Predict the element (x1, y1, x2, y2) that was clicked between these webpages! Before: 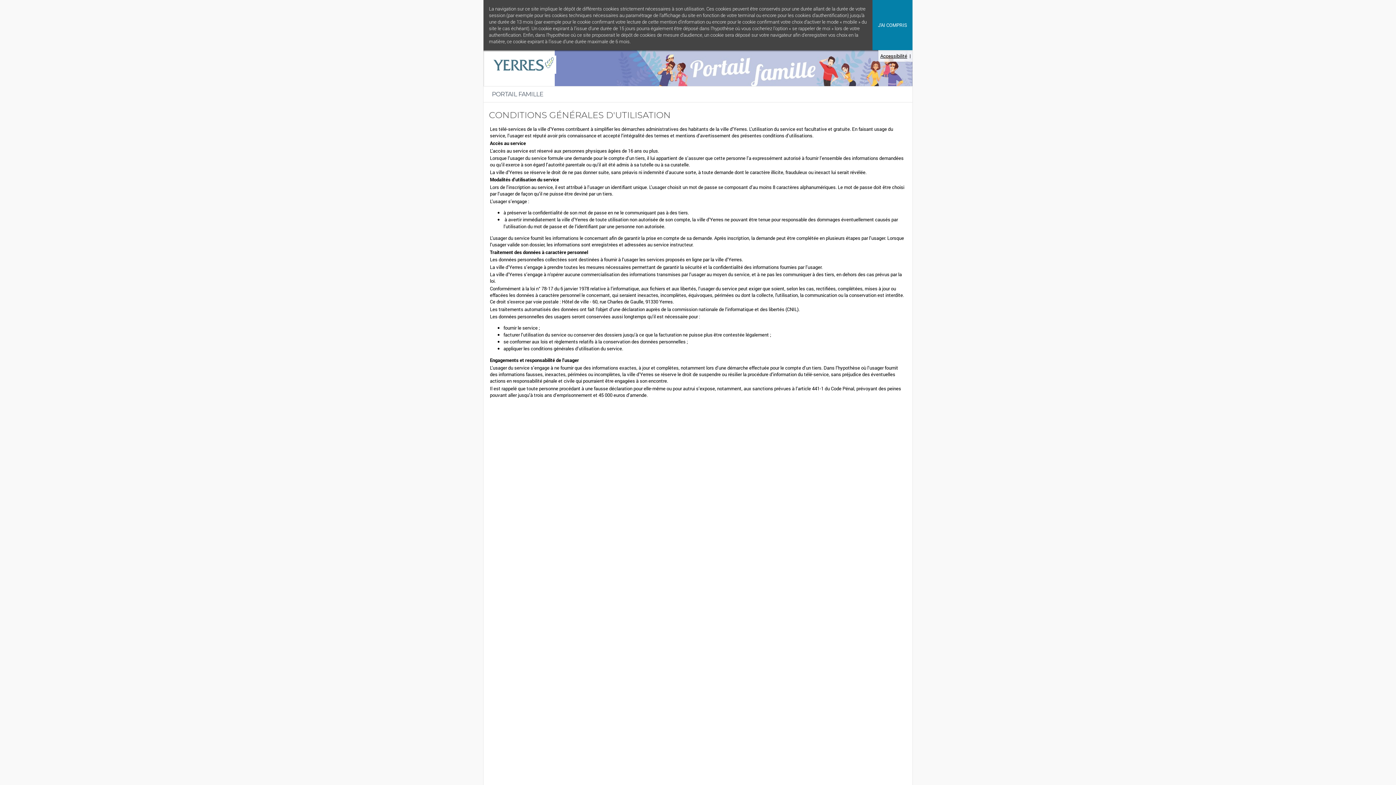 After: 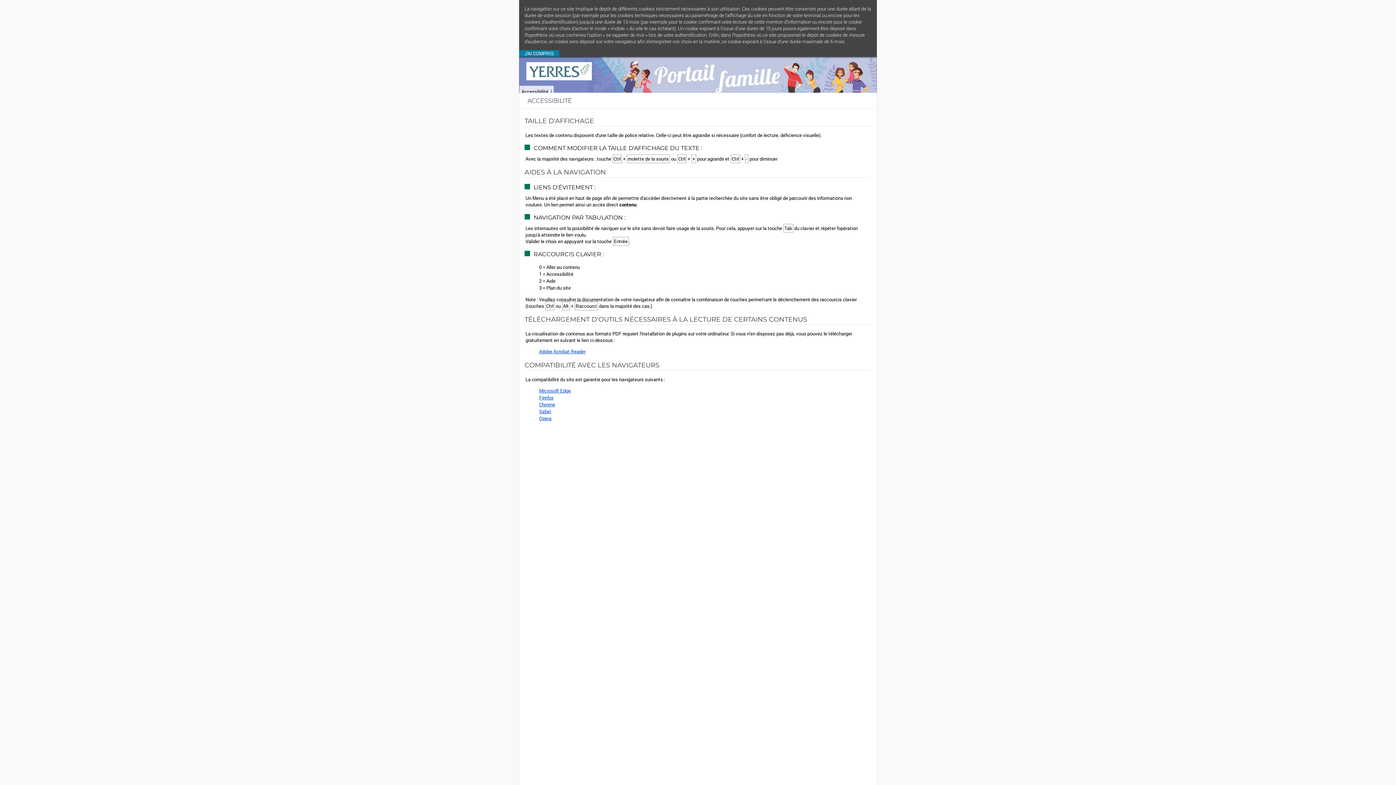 Action: bbox: (880, 50, 907, 61) label: Accessibilité